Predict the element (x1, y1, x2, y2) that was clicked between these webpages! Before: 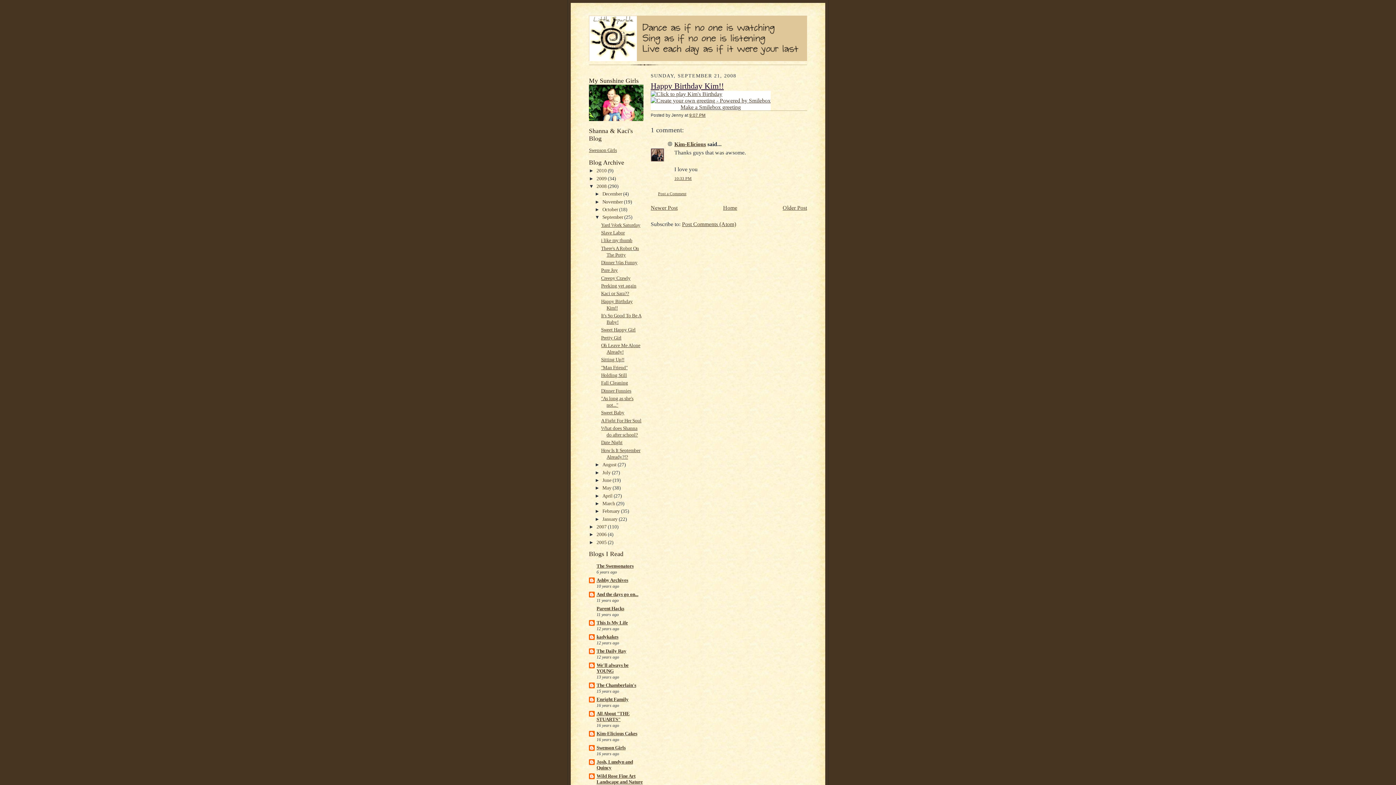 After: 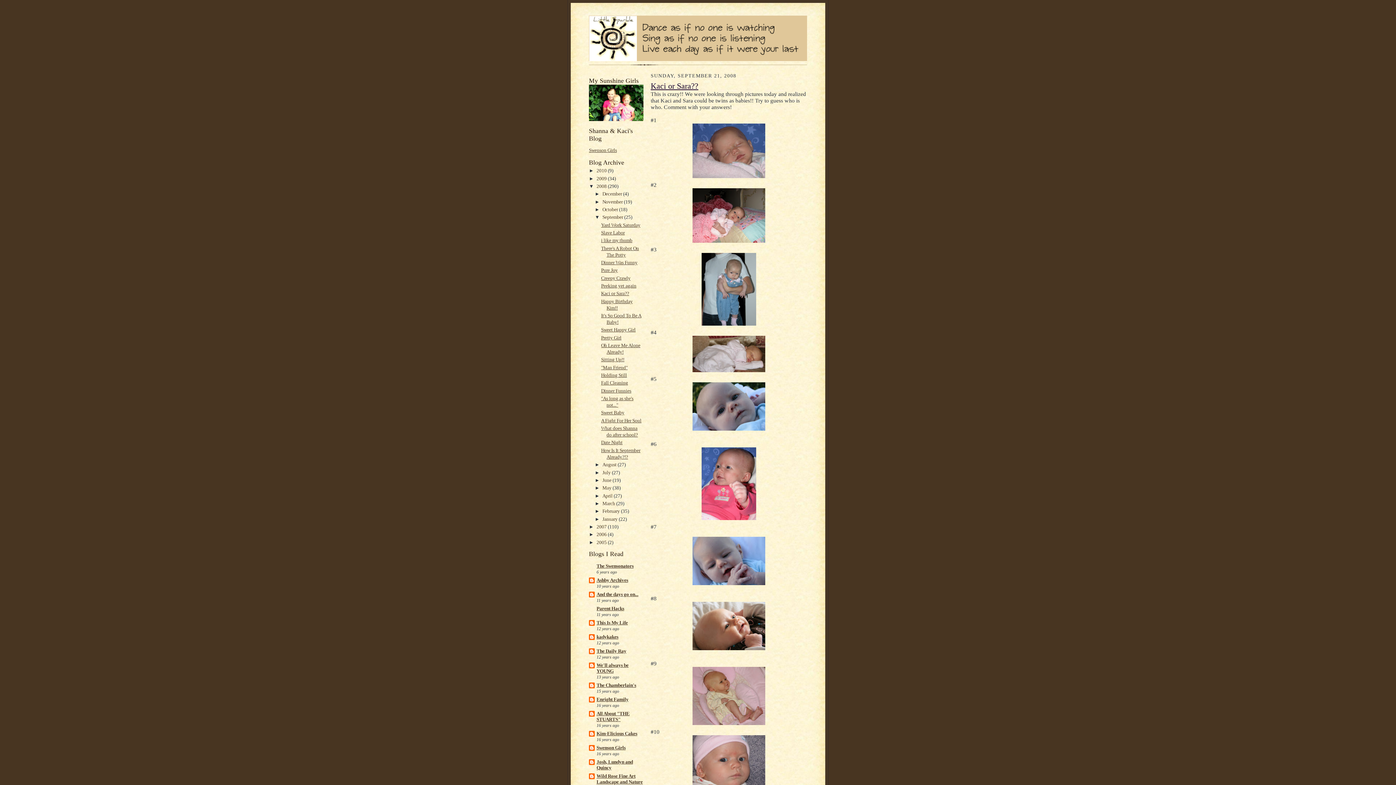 Action: label: Kaci or Sara?? bbox: (601, 291, 629, 296)